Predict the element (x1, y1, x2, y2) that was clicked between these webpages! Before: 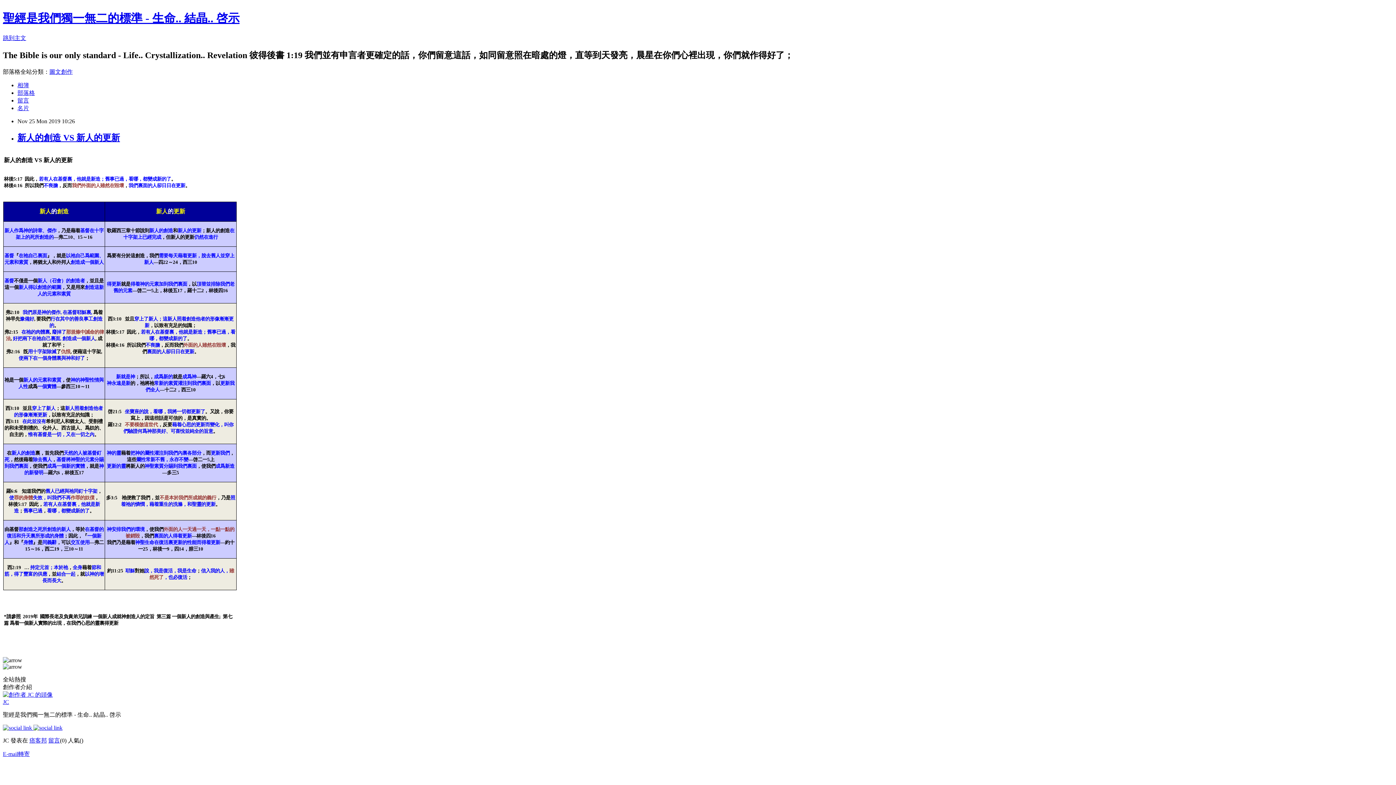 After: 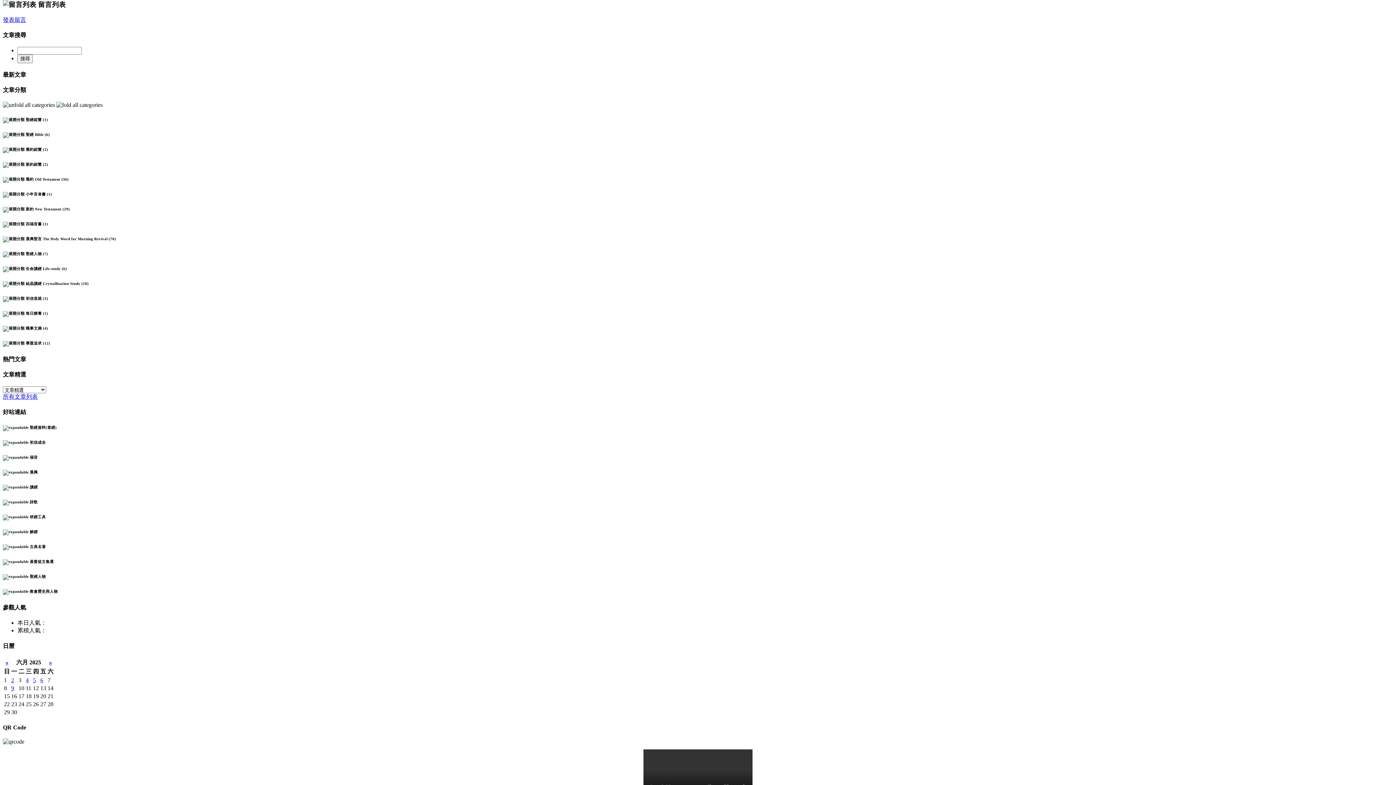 Action: bbox: (48, 737, 60, 743) label: 留言